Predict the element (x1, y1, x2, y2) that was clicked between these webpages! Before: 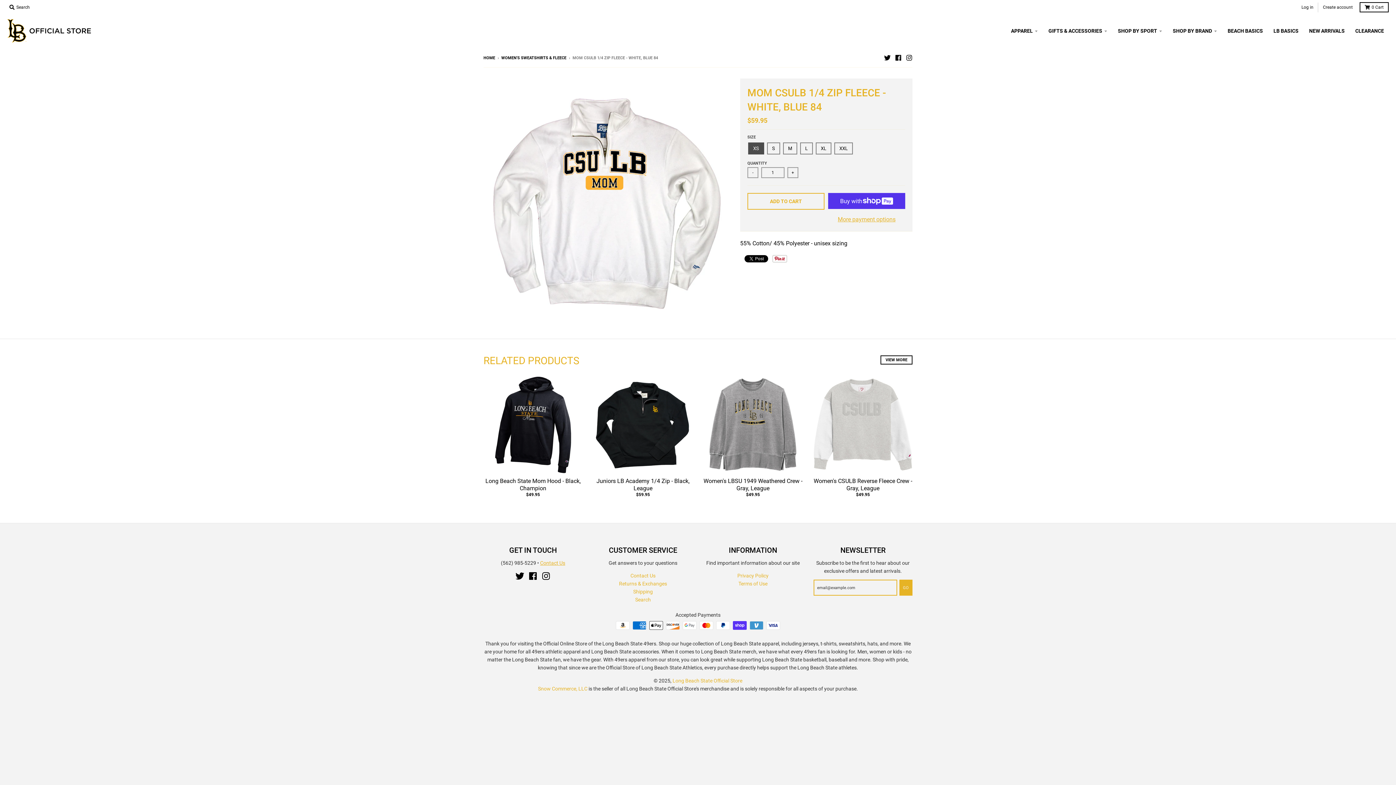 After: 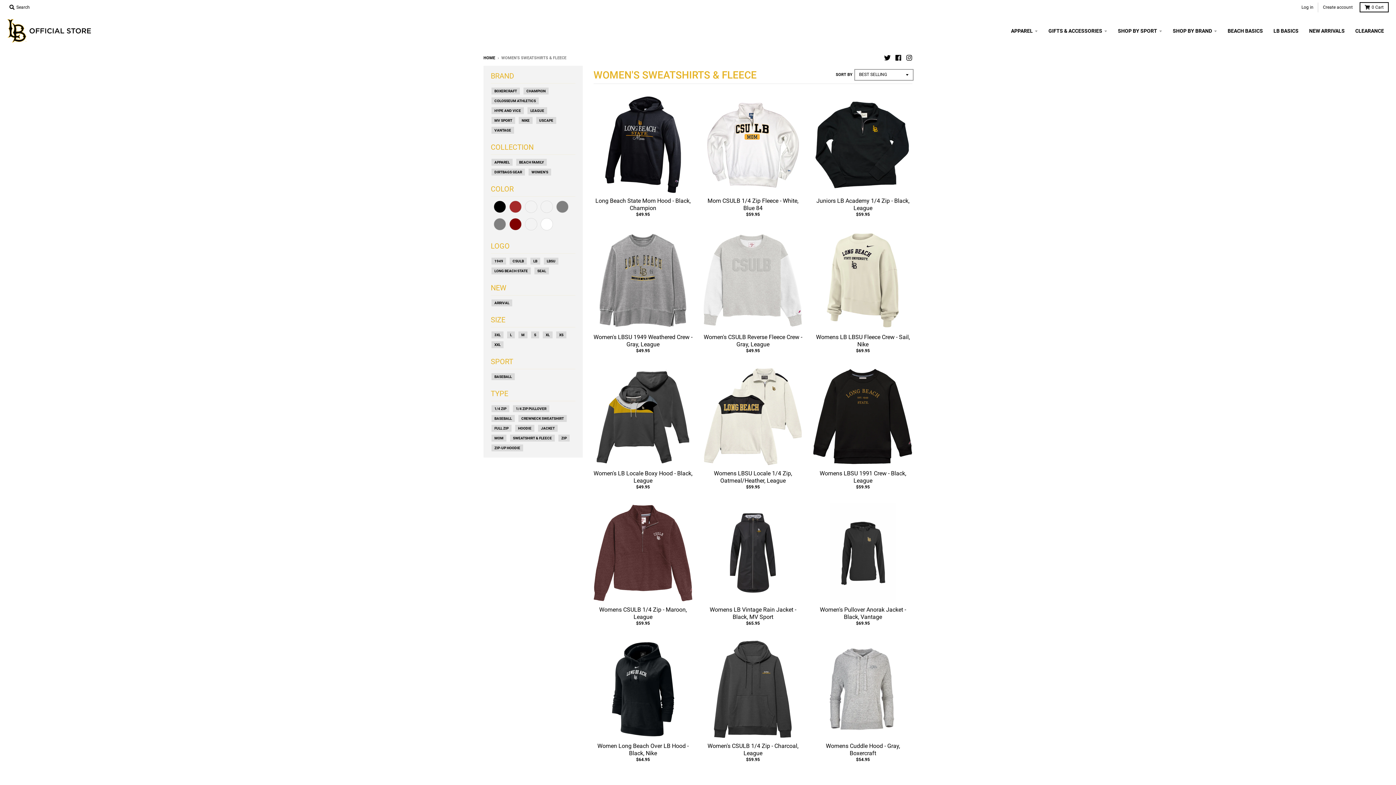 Action: bbox: (501, 55, 566, 60) label: WOMEN'S SWEATSHIRTS & FLEECE